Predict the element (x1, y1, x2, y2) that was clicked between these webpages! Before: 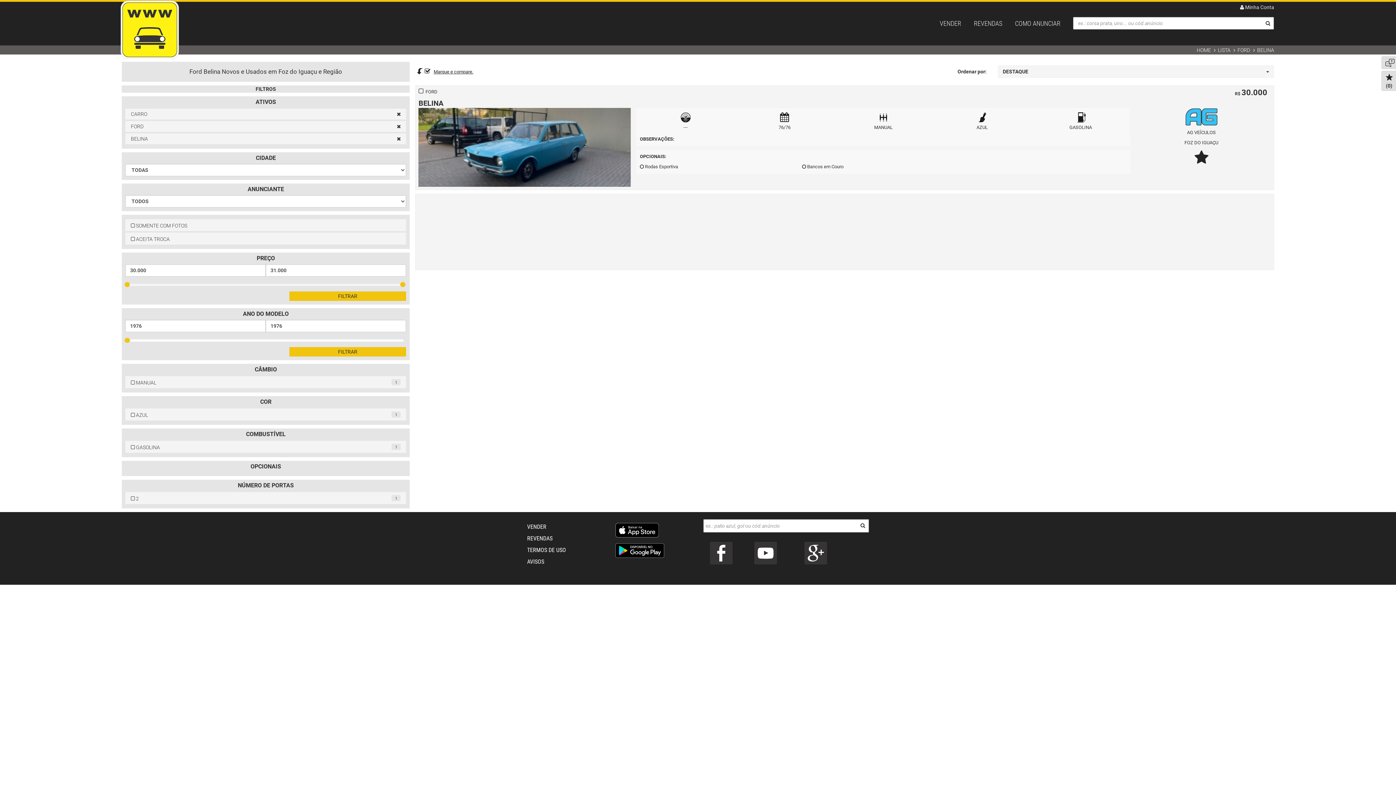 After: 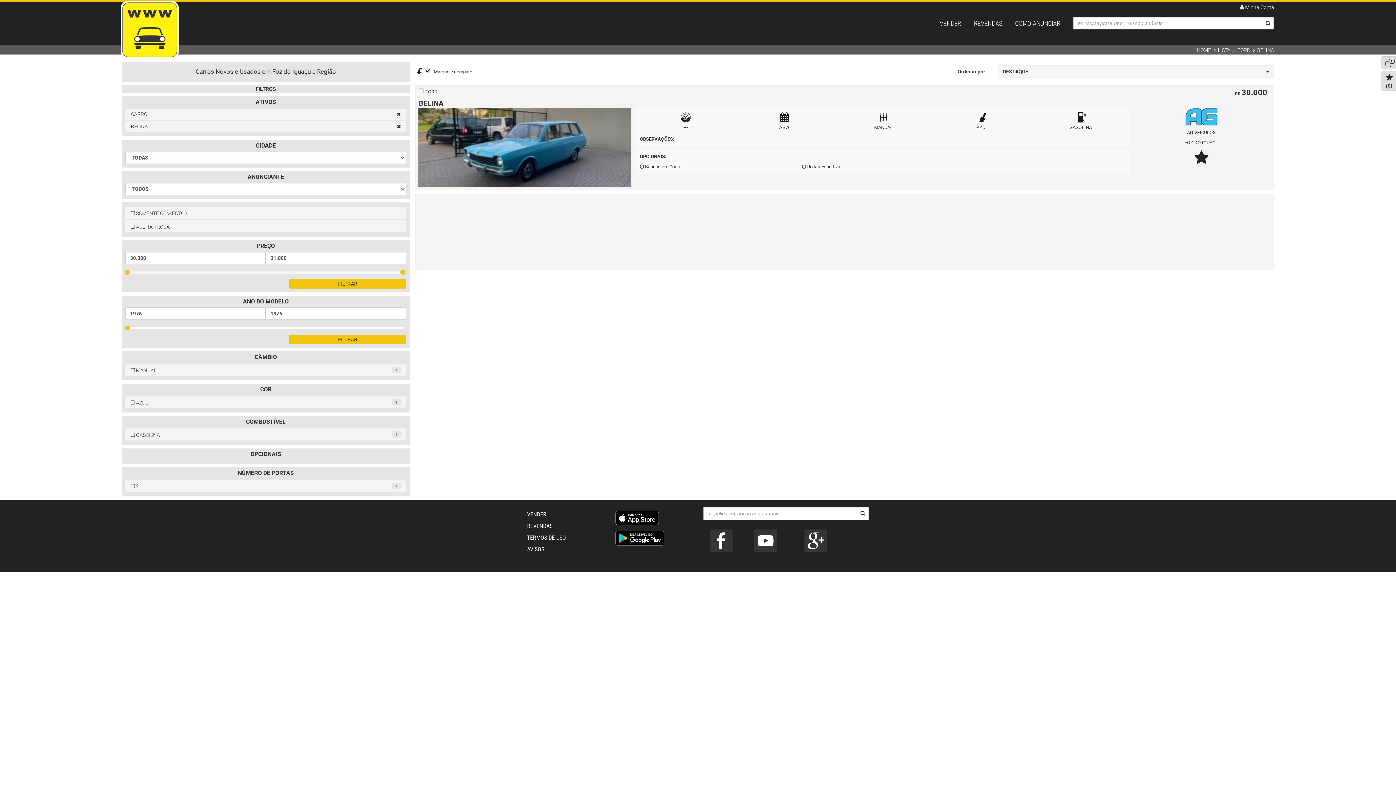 Action: bbox: (125, 122, 406, 130) label: FORD